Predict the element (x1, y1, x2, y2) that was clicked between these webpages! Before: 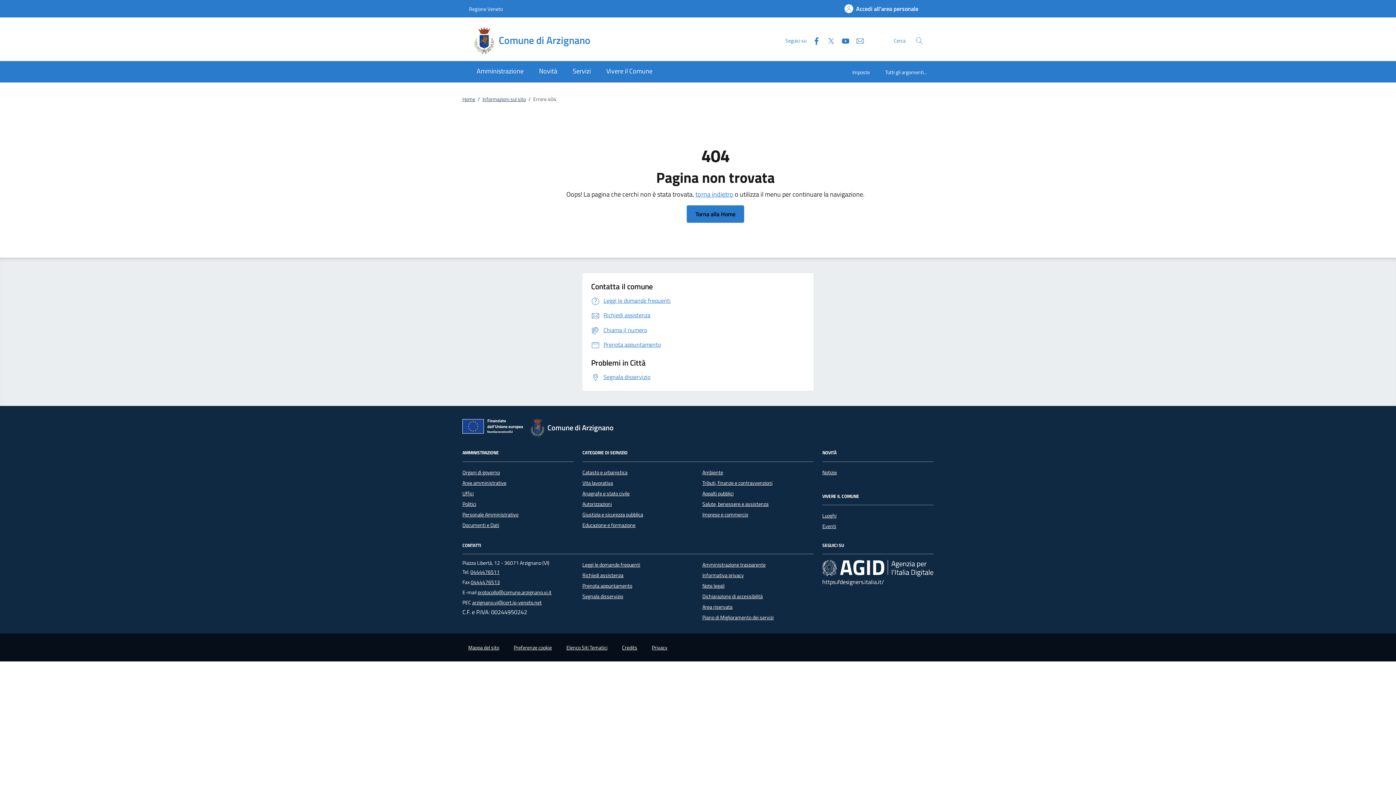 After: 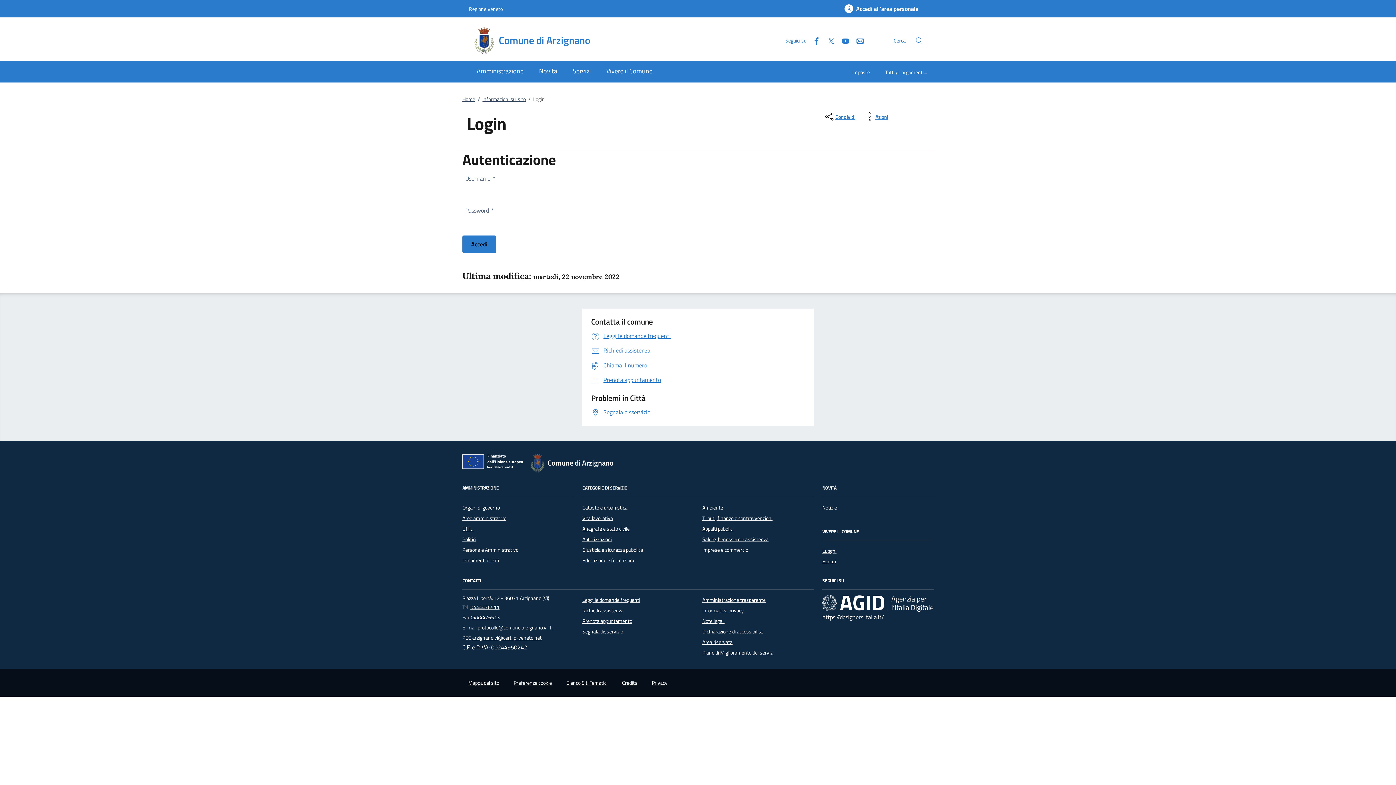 Action: label: Area riservata bbox: (702, 603, 732, 611)